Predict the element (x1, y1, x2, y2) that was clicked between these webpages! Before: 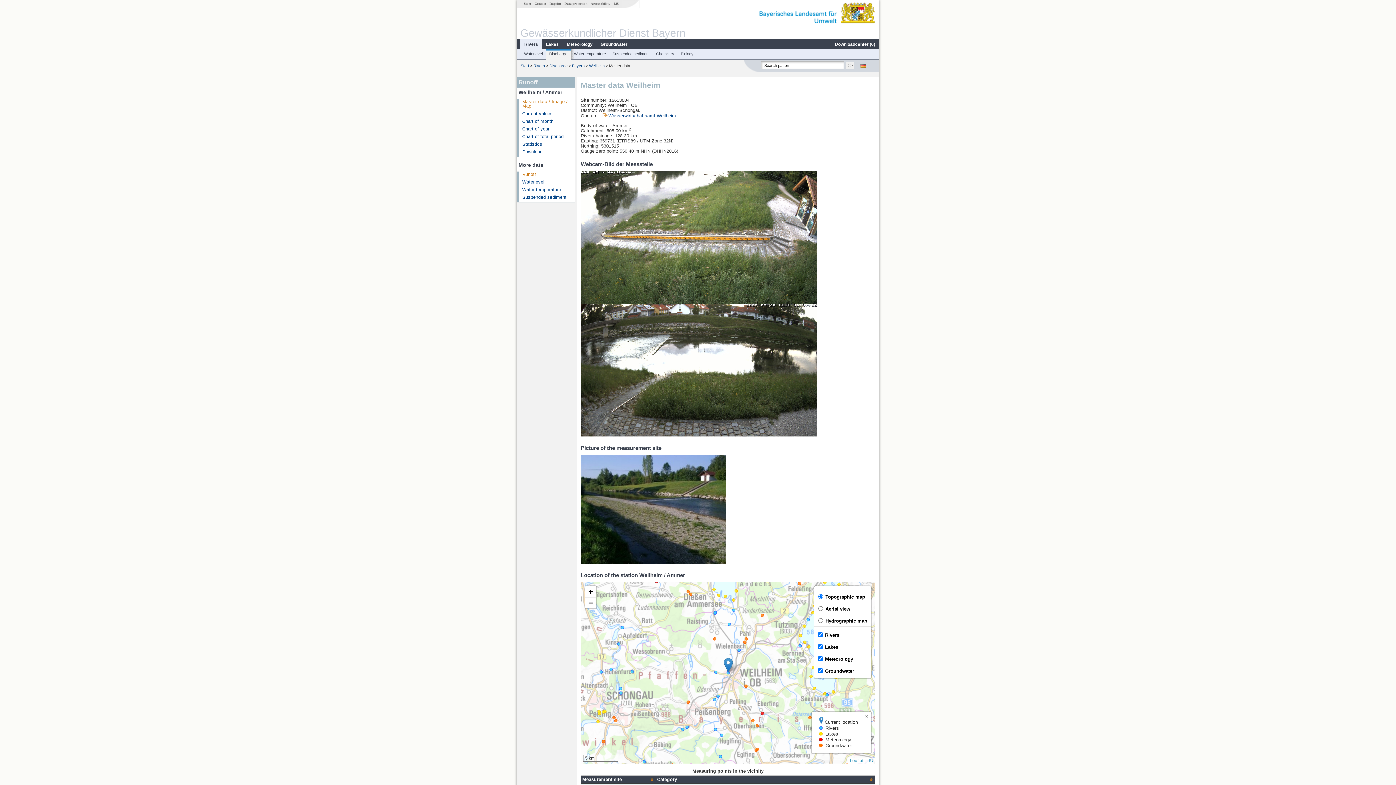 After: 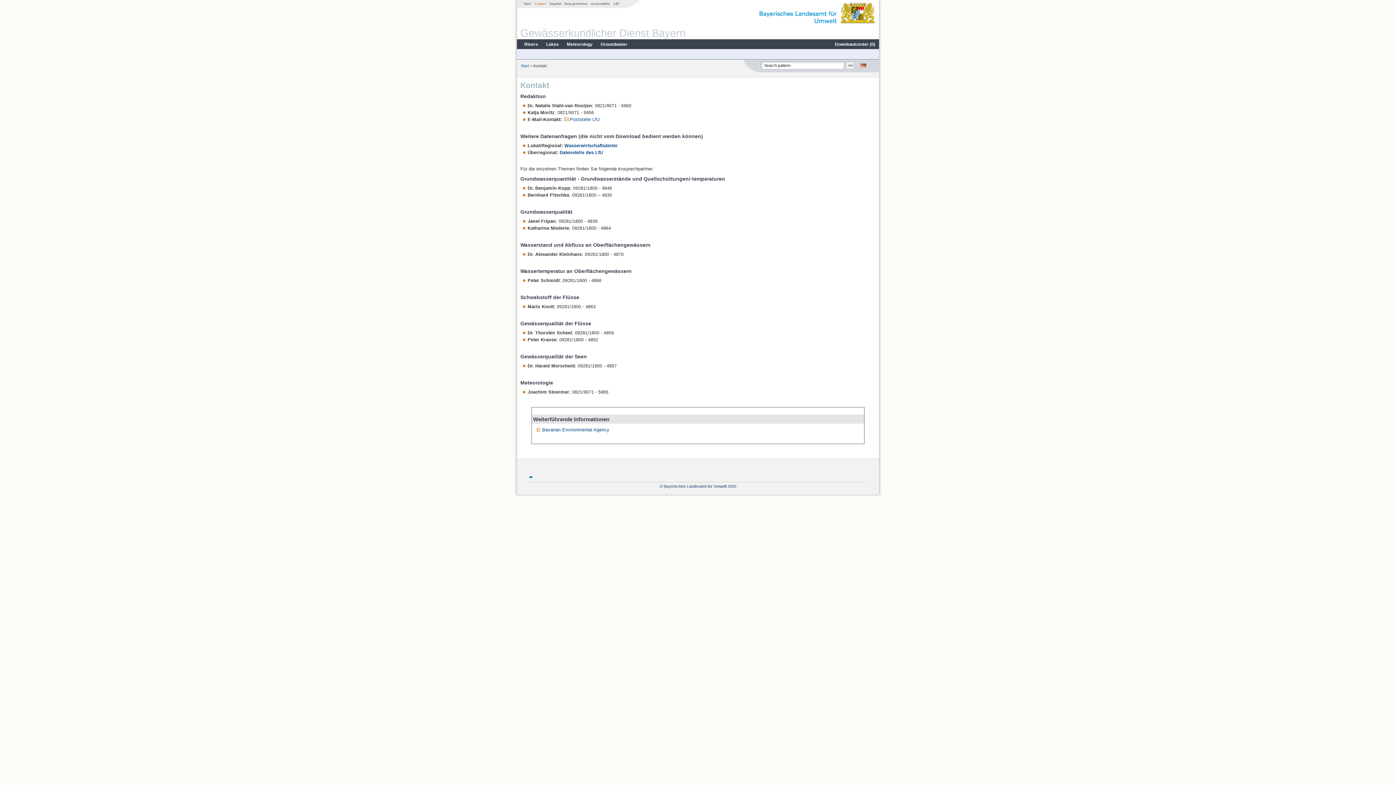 Action: label: Contact bbox: (532, 1, 547, 5)